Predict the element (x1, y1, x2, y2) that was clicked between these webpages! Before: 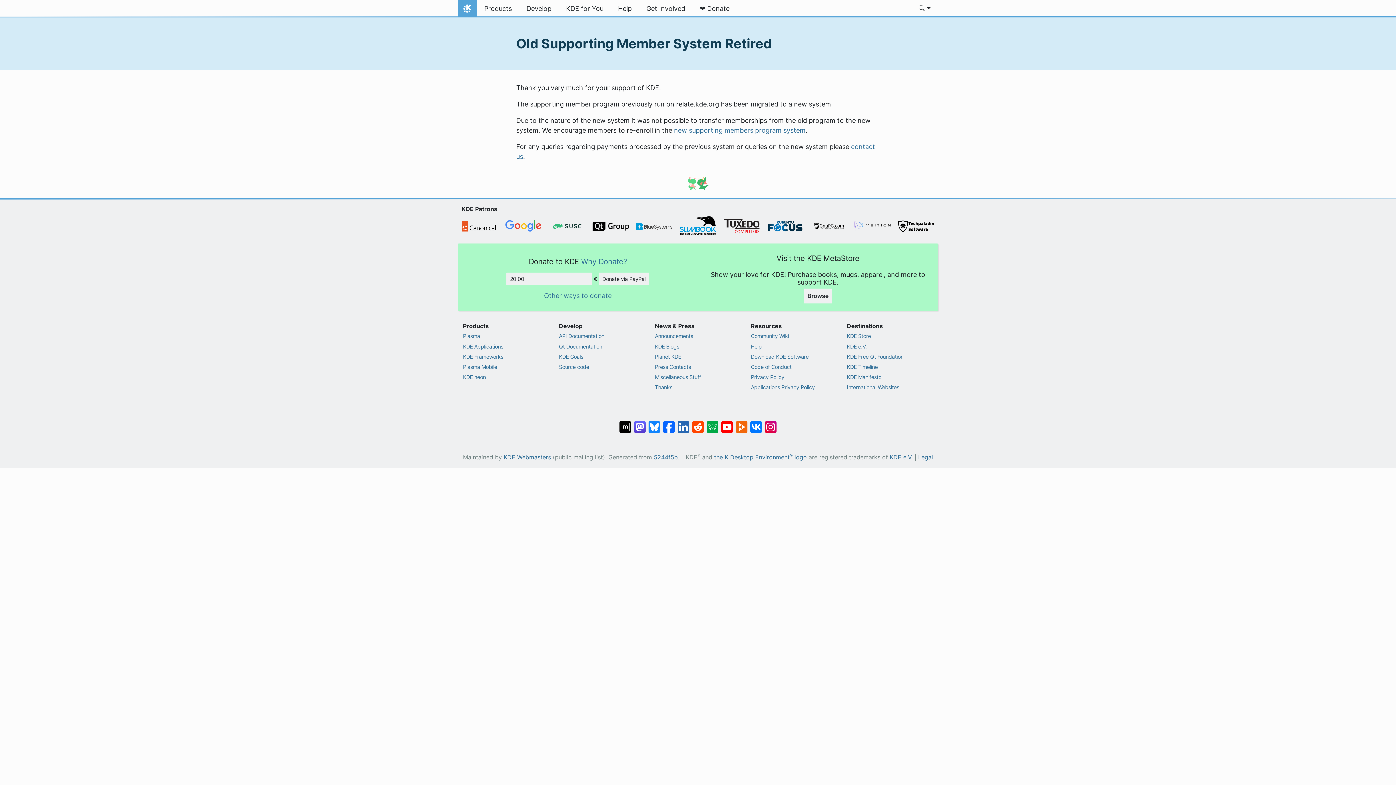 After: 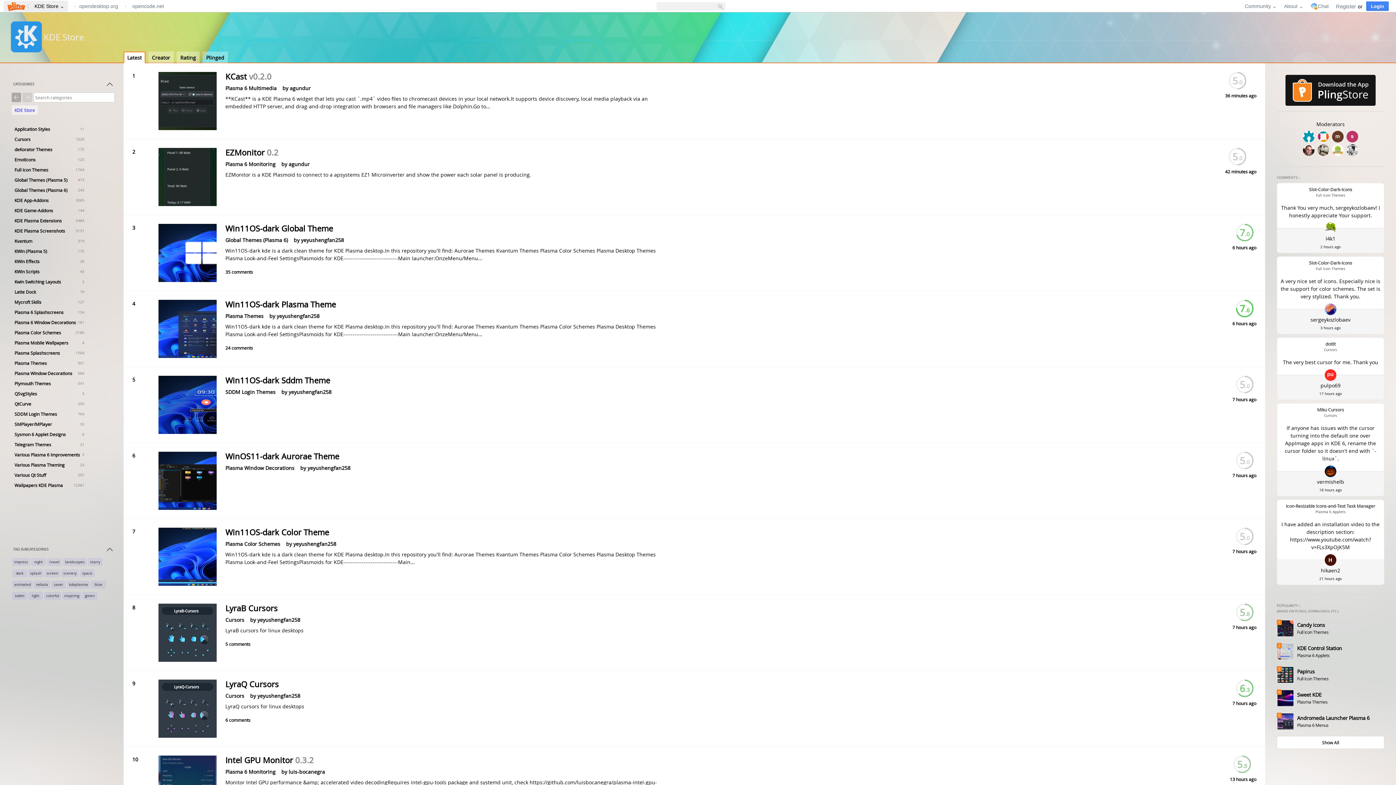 Action: label: KDE Store bbox: (847, 332, 933, 340)